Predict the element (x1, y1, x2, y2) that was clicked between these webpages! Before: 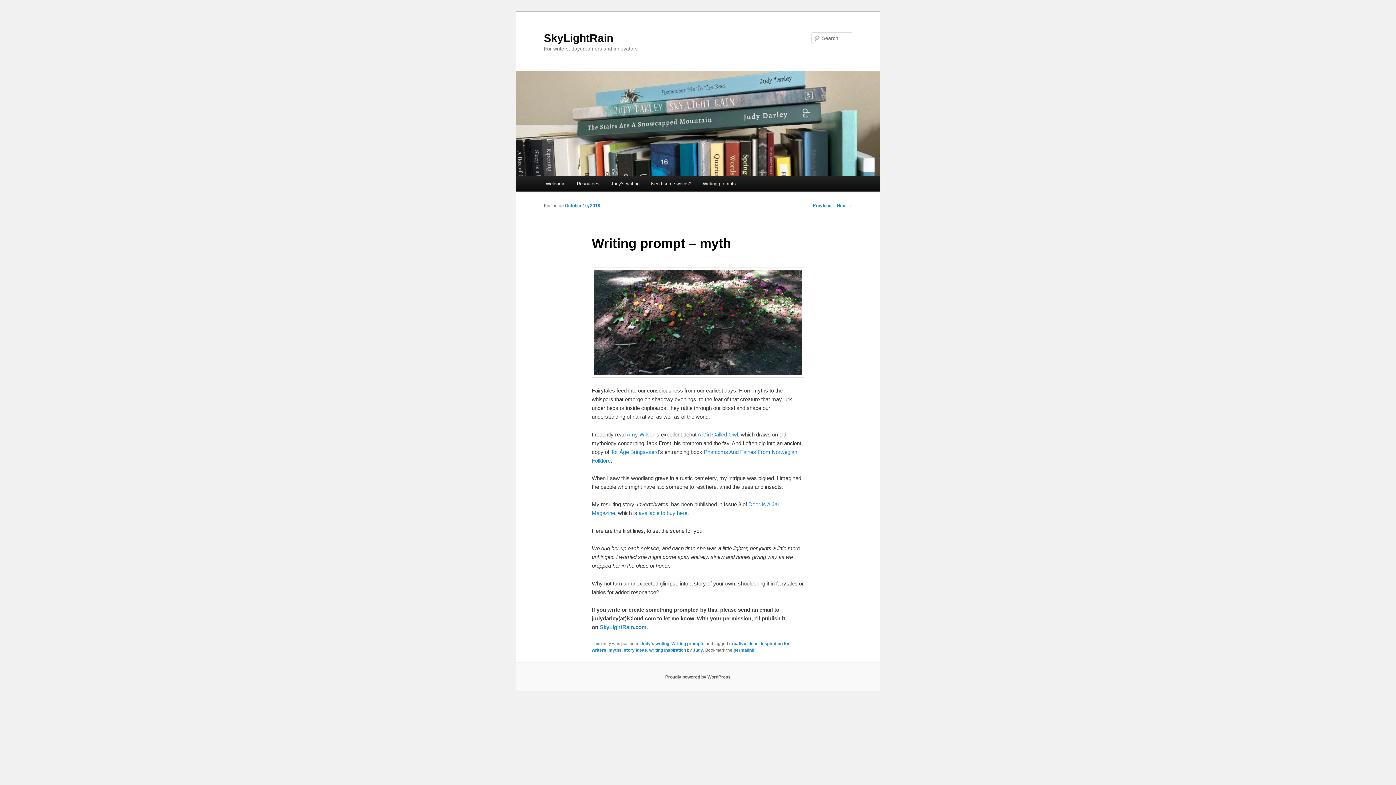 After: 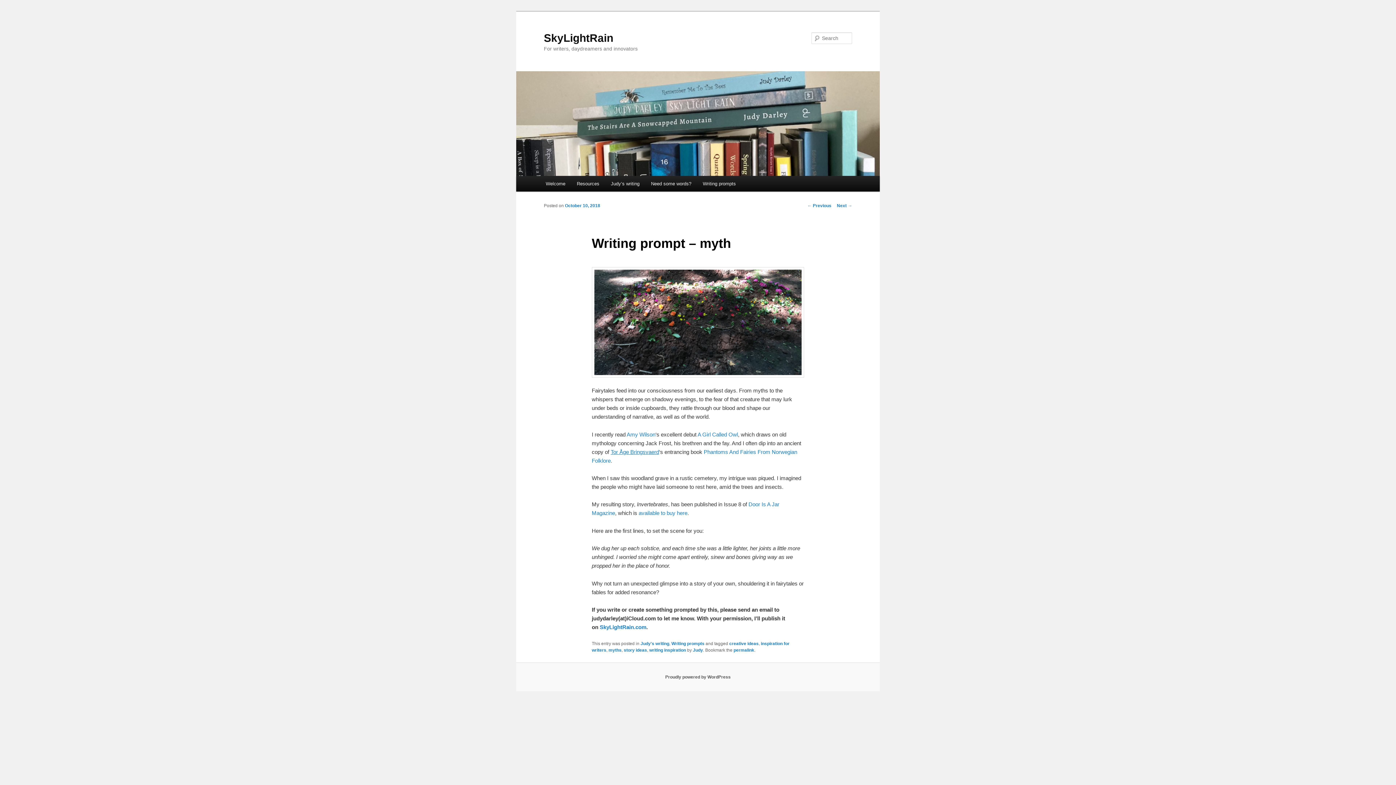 Action: bbox: (610, 448, 659, 455) label: Tor Åge Bringsvaerd